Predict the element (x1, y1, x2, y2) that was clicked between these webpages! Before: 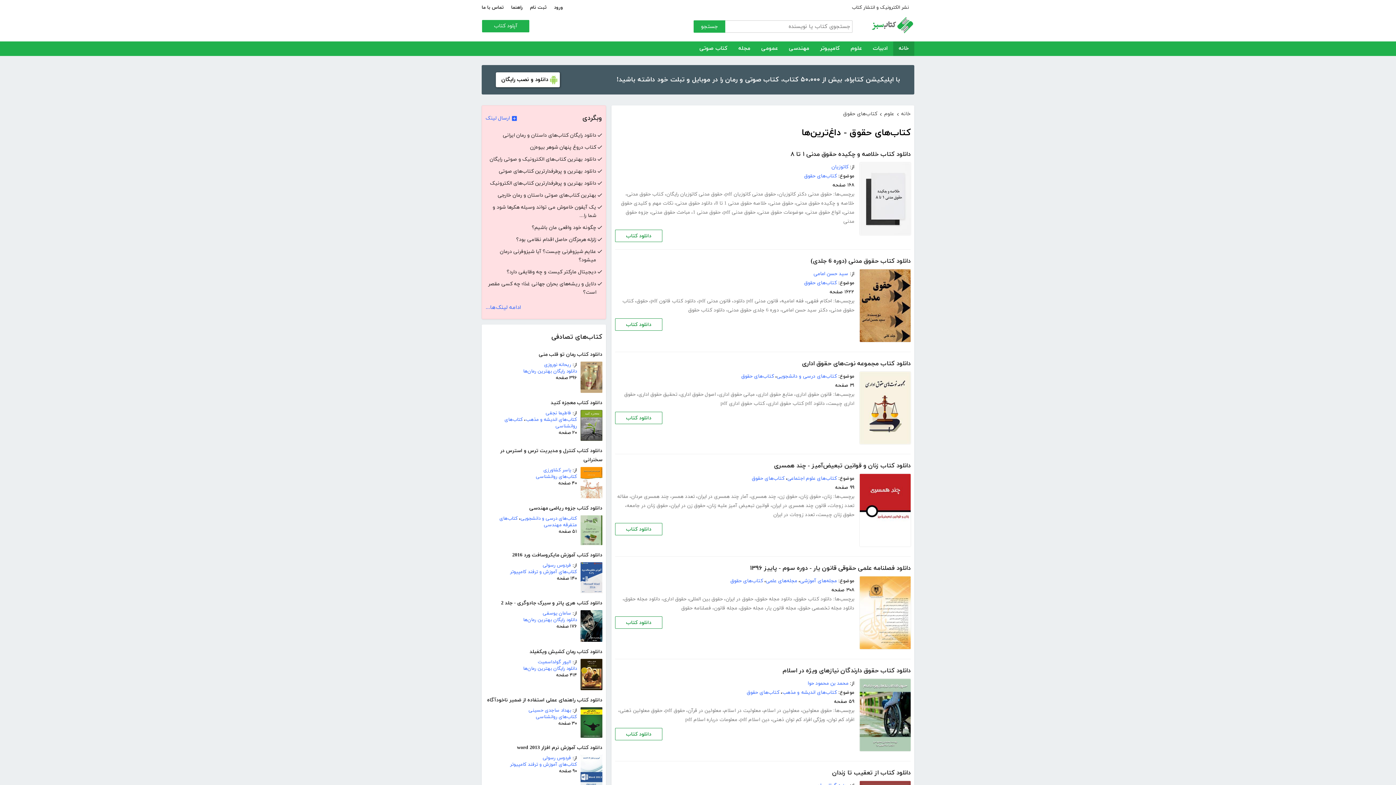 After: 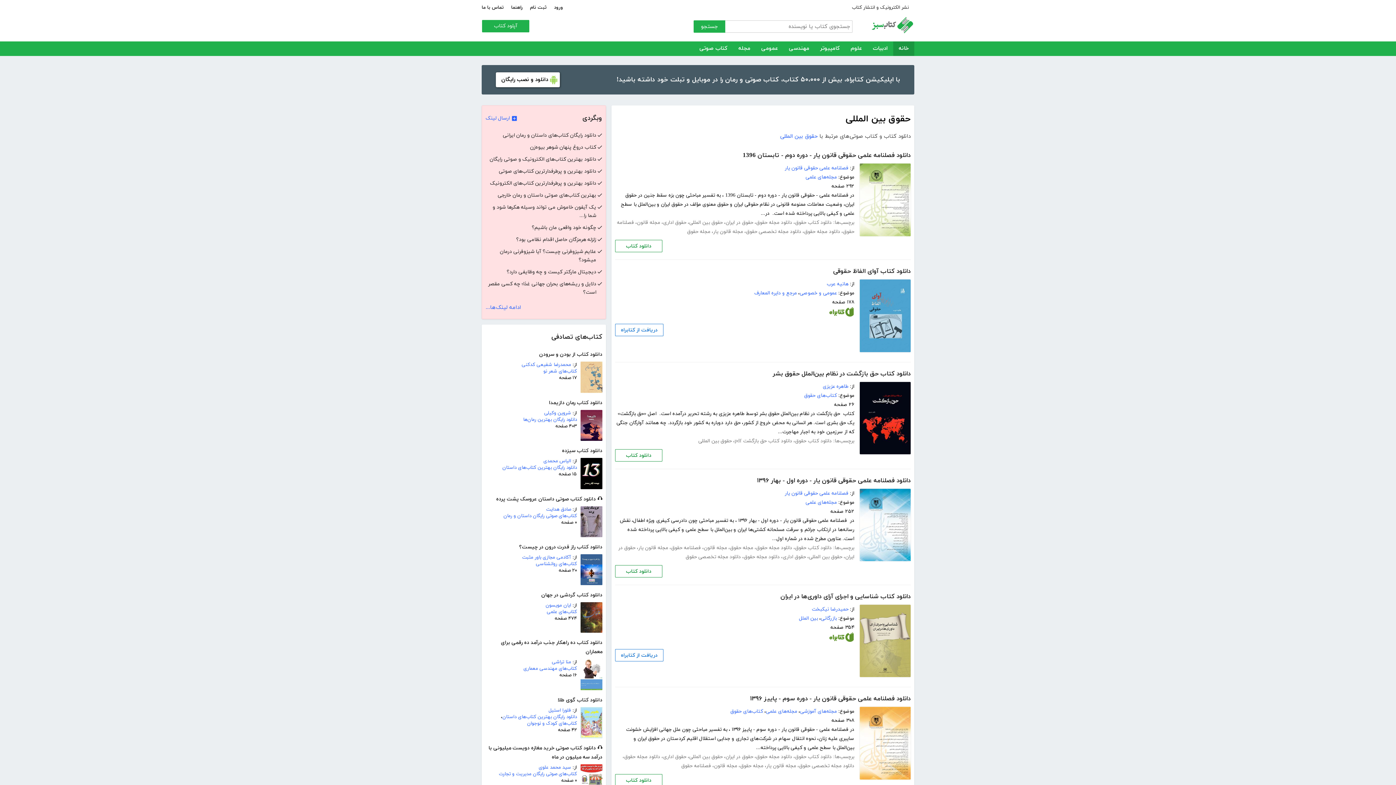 Action: bbox: (689, 596, 722, 602) label: حقوق بین المللی